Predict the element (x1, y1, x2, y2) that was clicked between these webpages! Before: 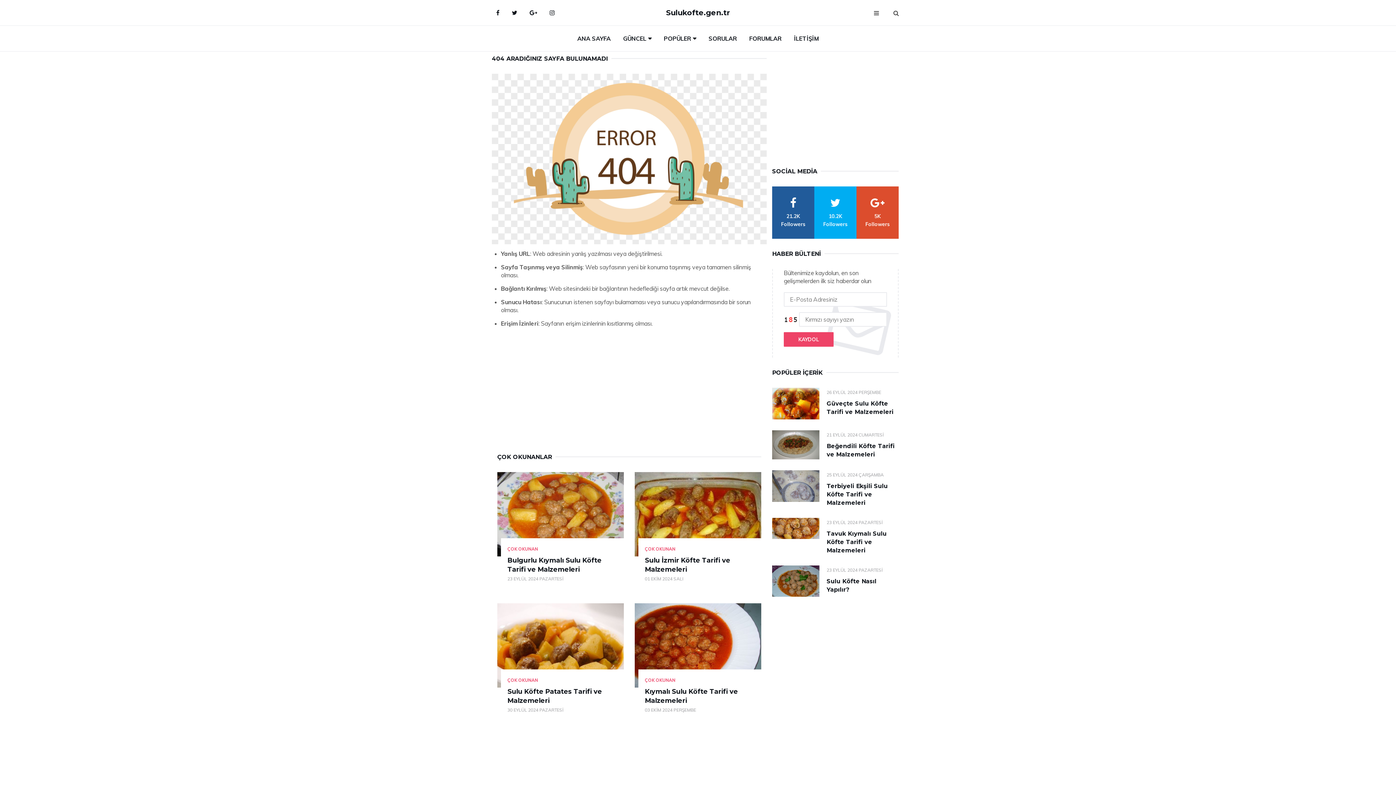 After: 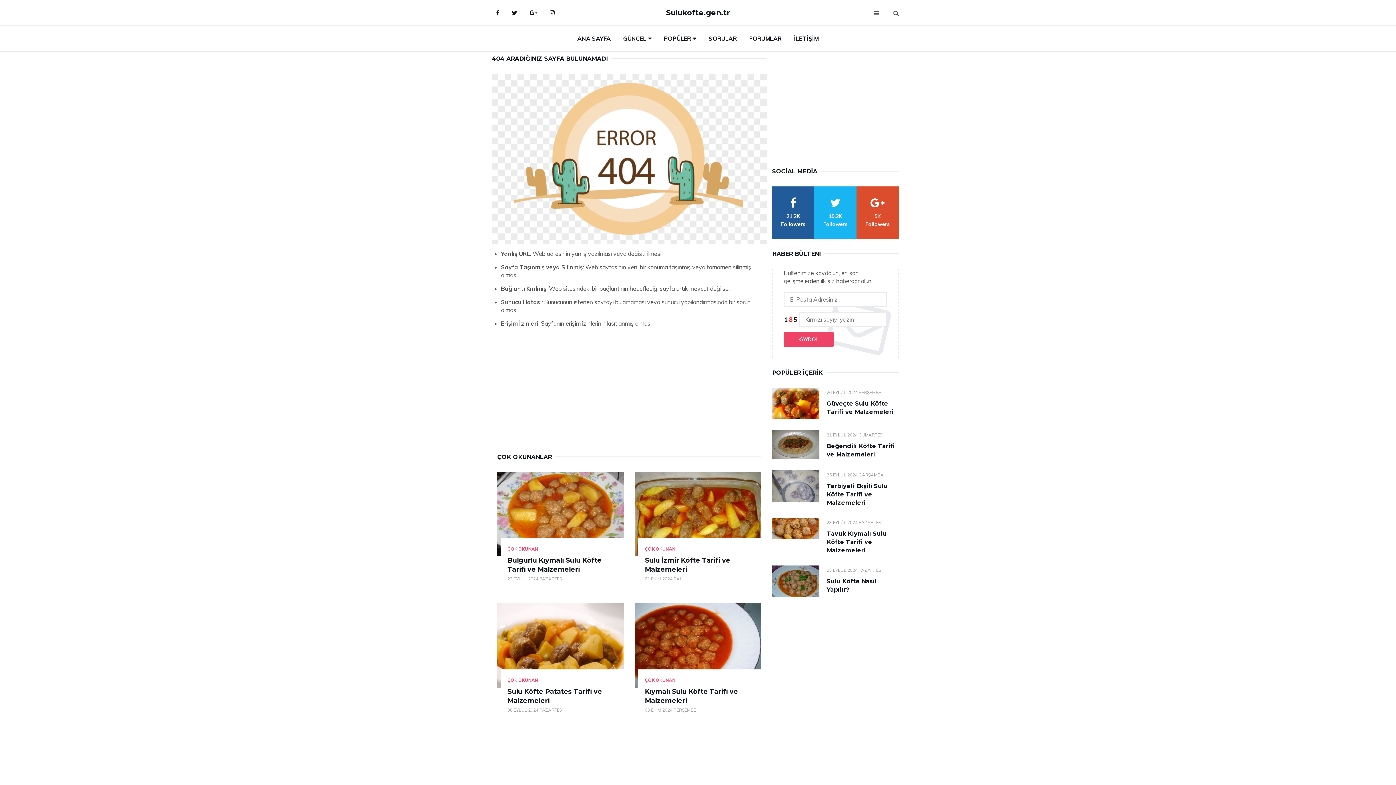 Action: bbox: (814, 186, 856, 238) label: twitter